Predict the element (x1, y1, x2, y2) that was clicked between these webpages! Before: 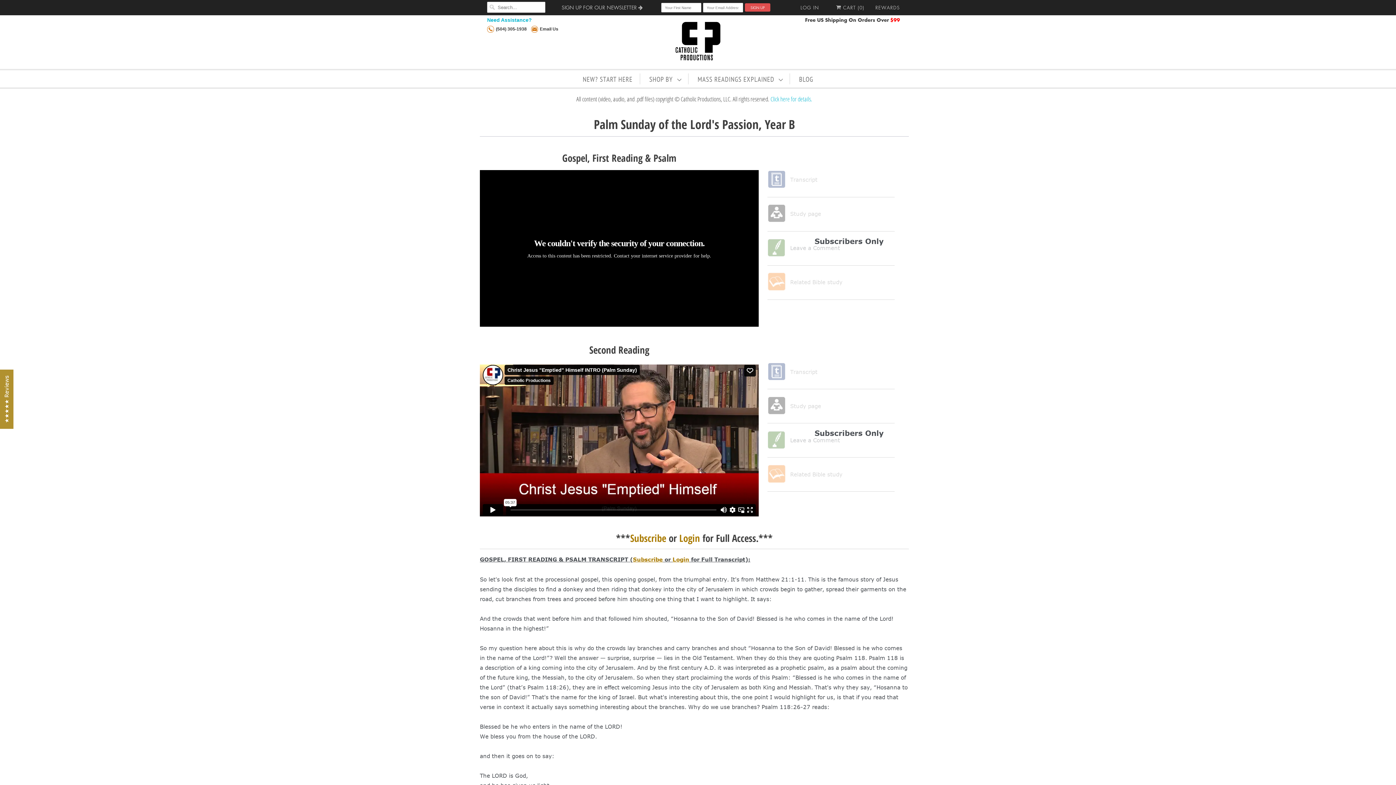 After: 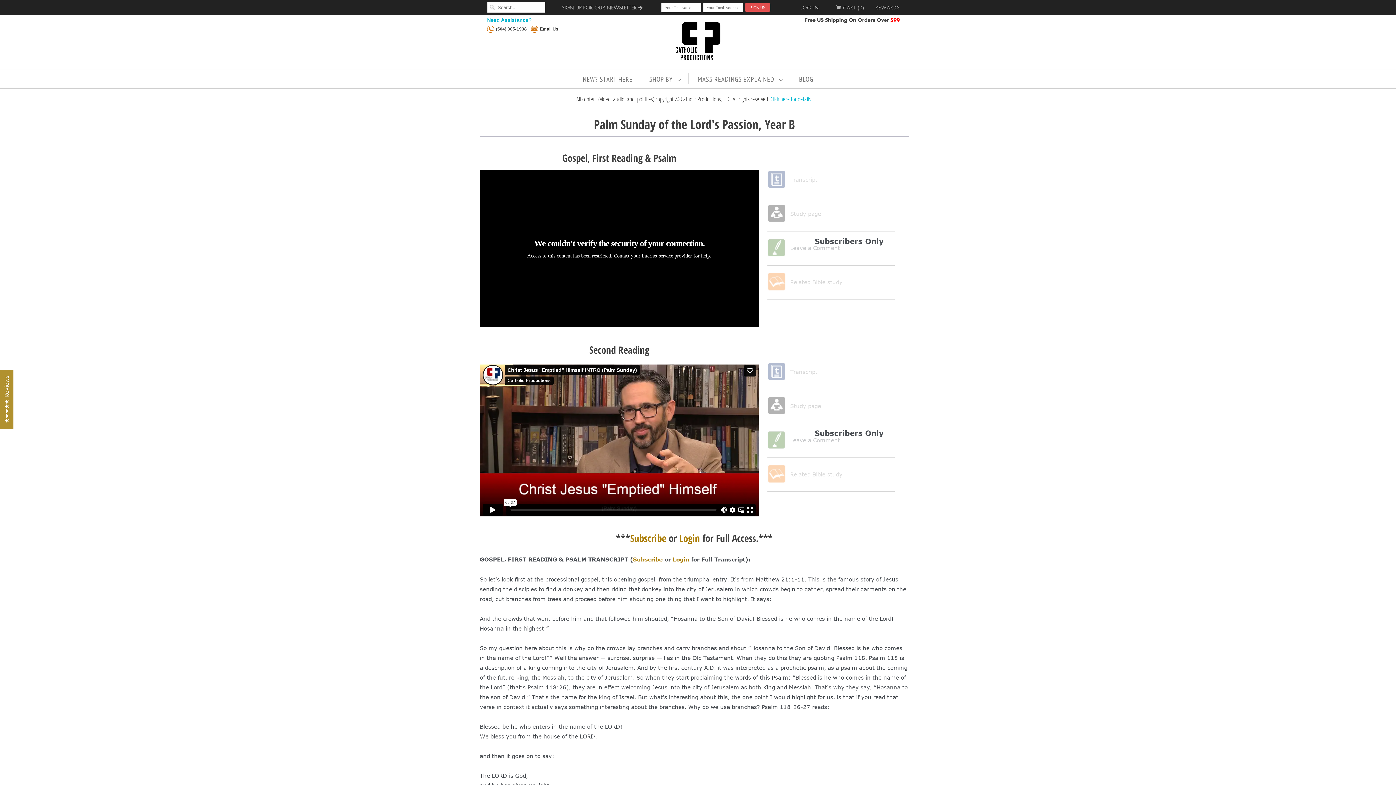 Action: label: (504) 305-1938 bbox: (487, 25, 526, 32)